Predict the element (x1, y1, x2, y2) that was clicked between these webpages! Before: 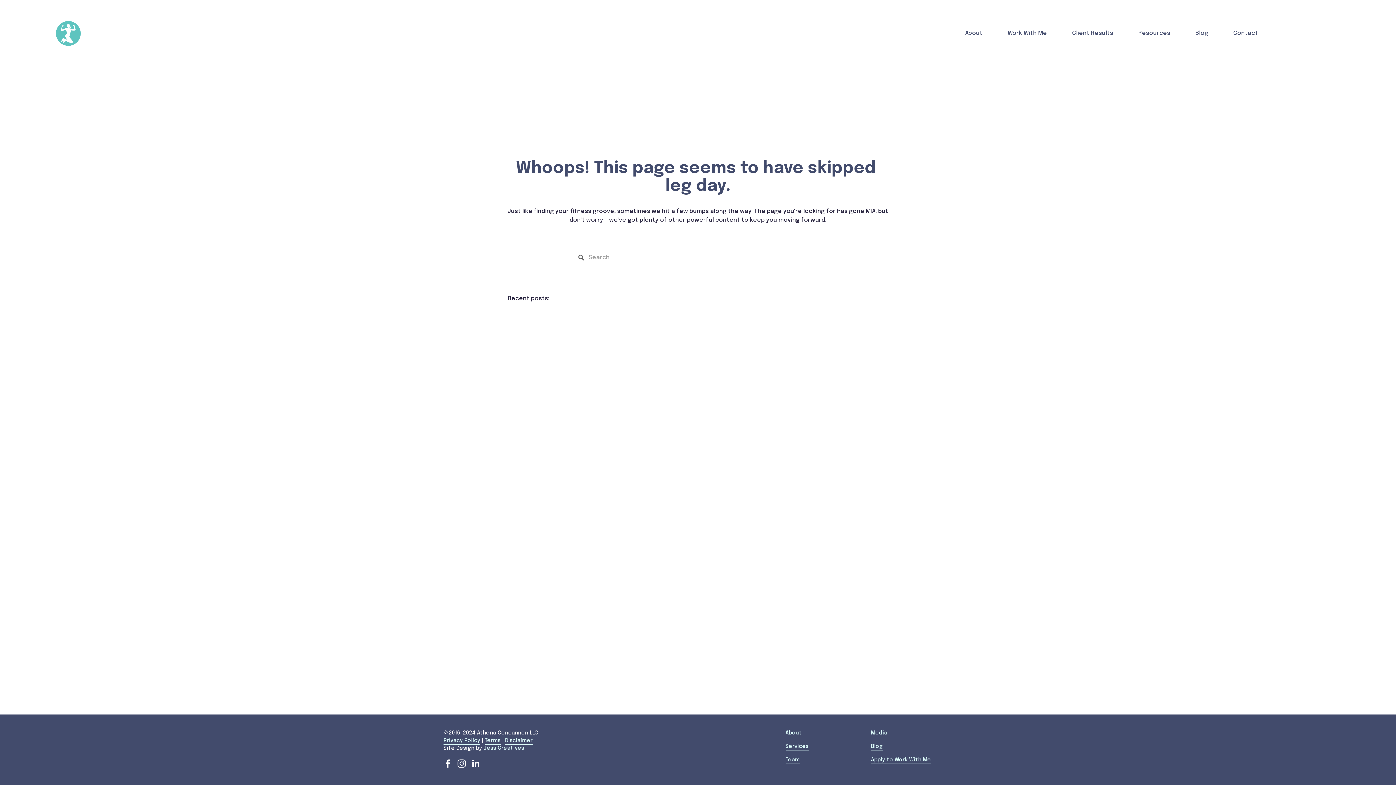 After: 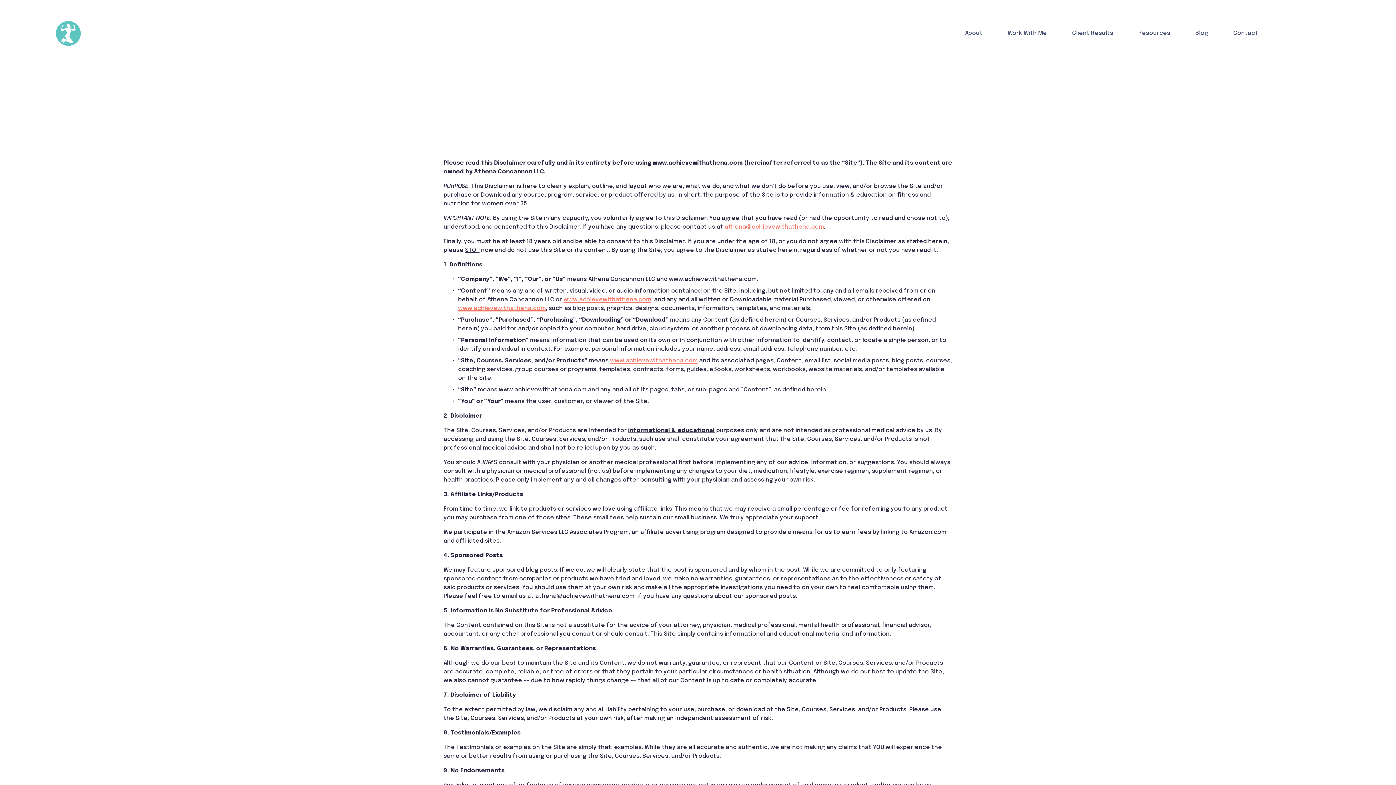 Action: label: Disclaimer bbox: (505, 737, 532, 744)